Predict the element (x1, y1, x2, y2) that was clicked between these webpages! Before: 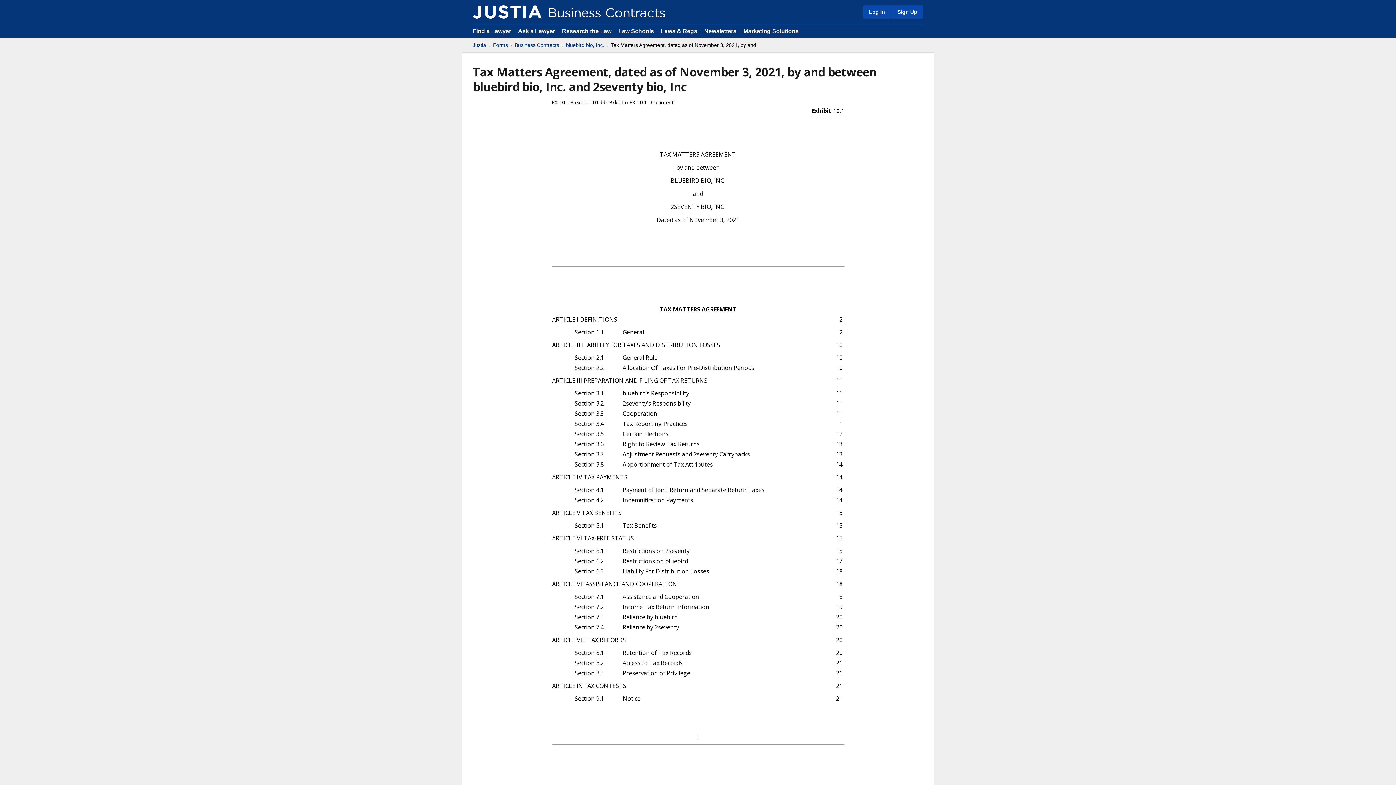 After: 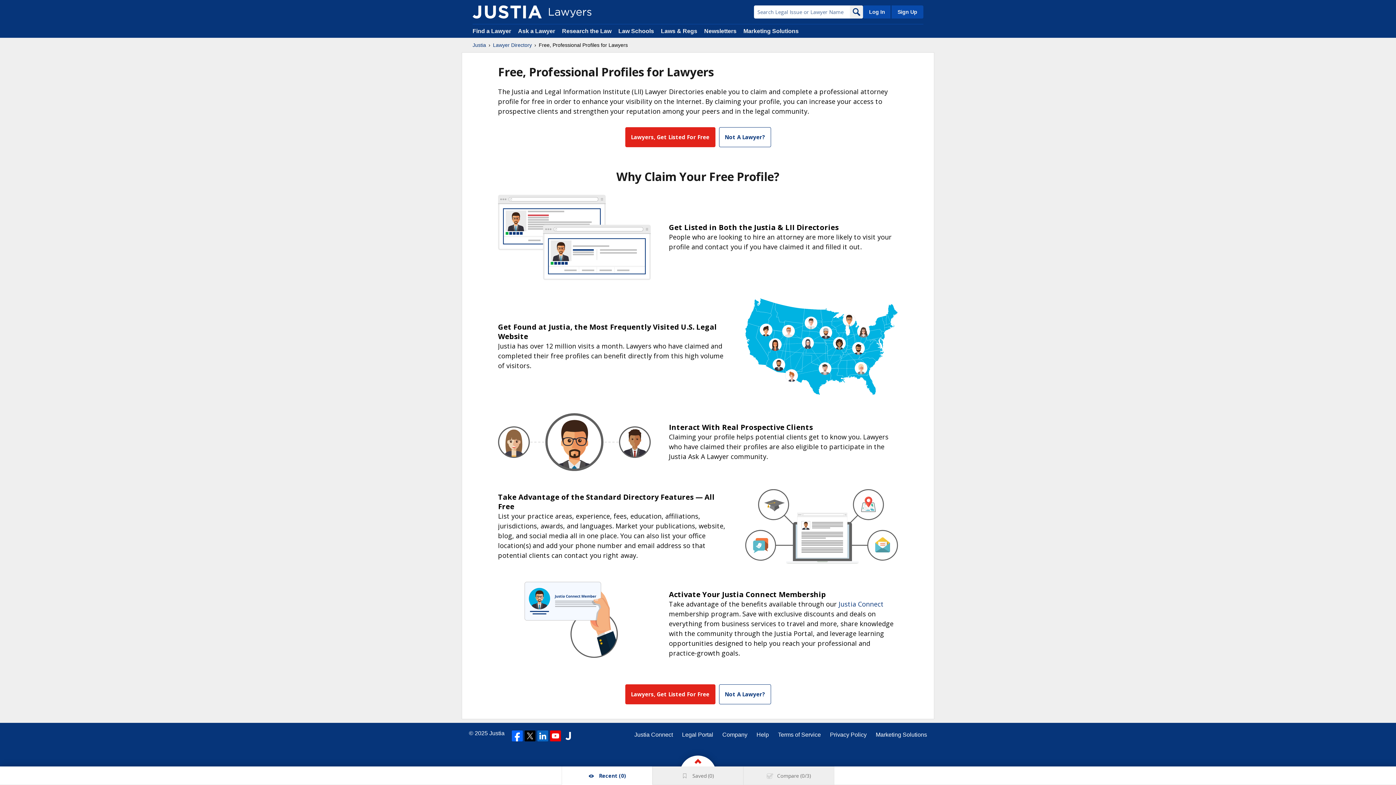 Action: label: Sign Up bbox: (890, 5, 923, 18)